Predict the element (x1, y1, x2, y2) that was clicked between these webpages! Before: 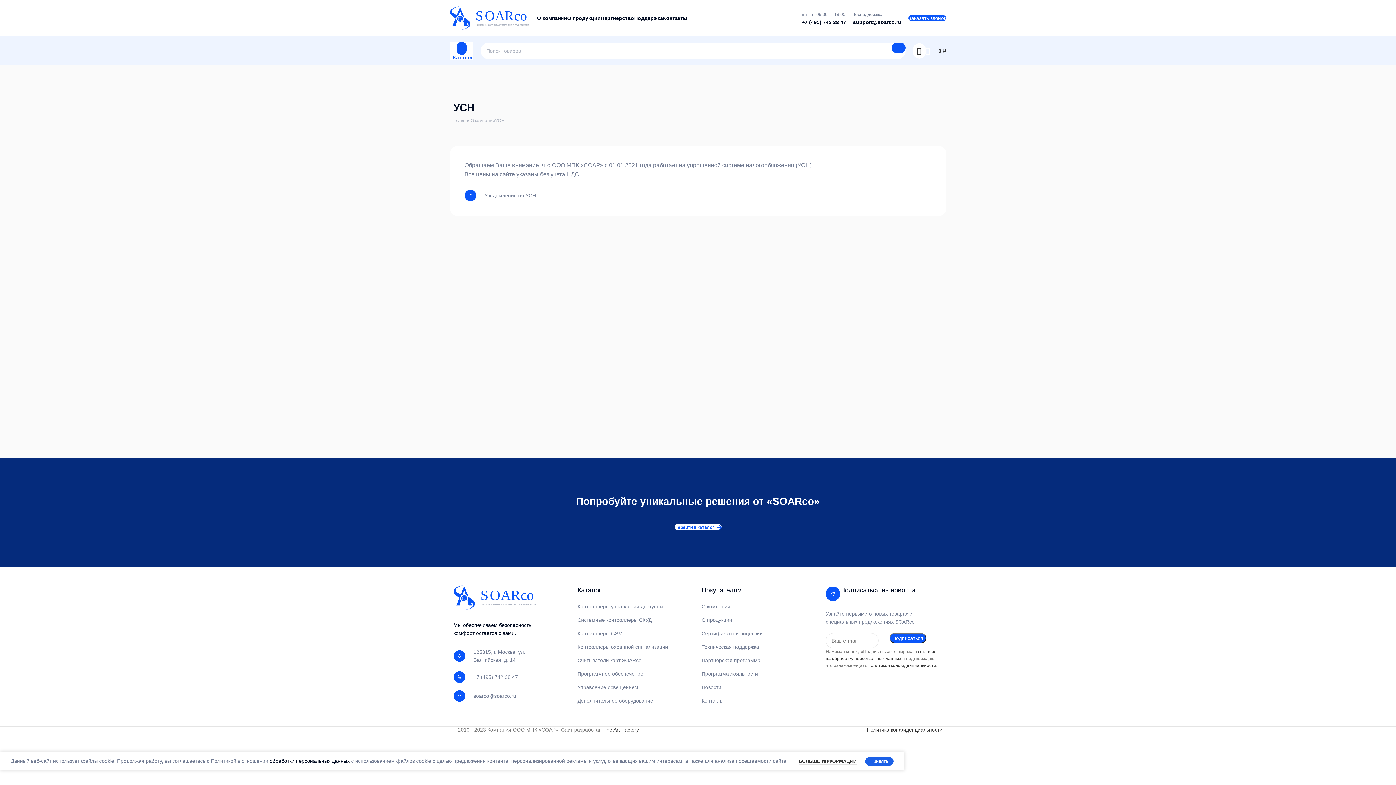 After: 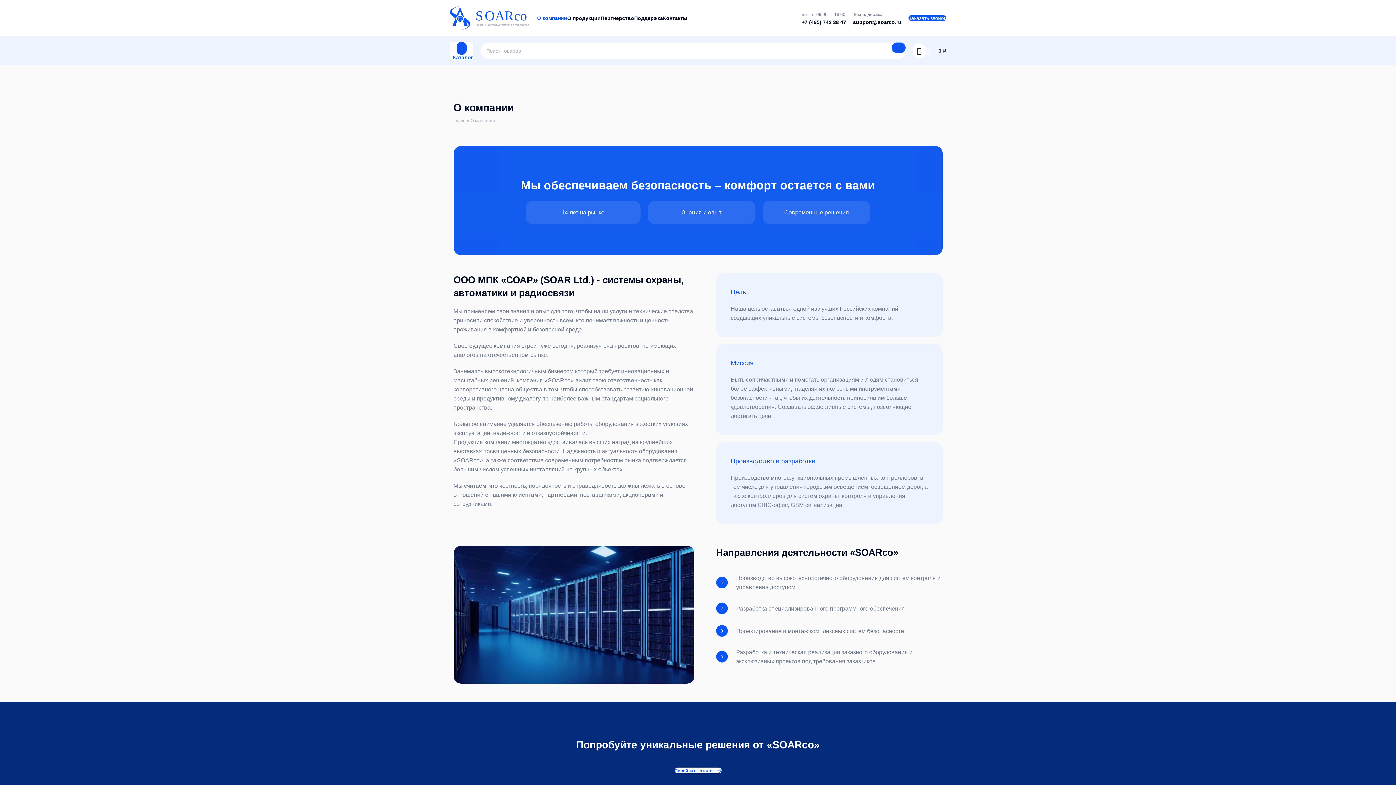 Action: bbox: (537, 10, 567, 25) label: О компании